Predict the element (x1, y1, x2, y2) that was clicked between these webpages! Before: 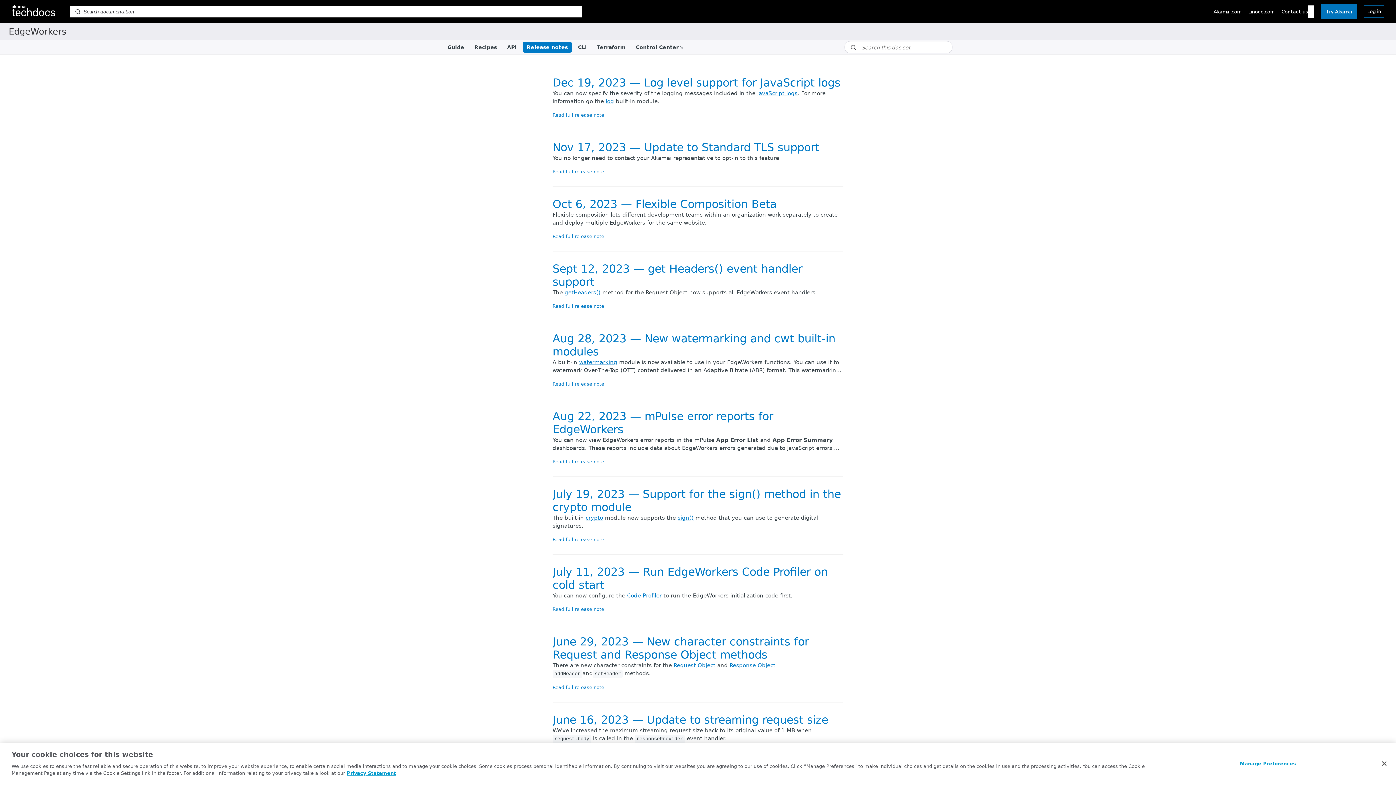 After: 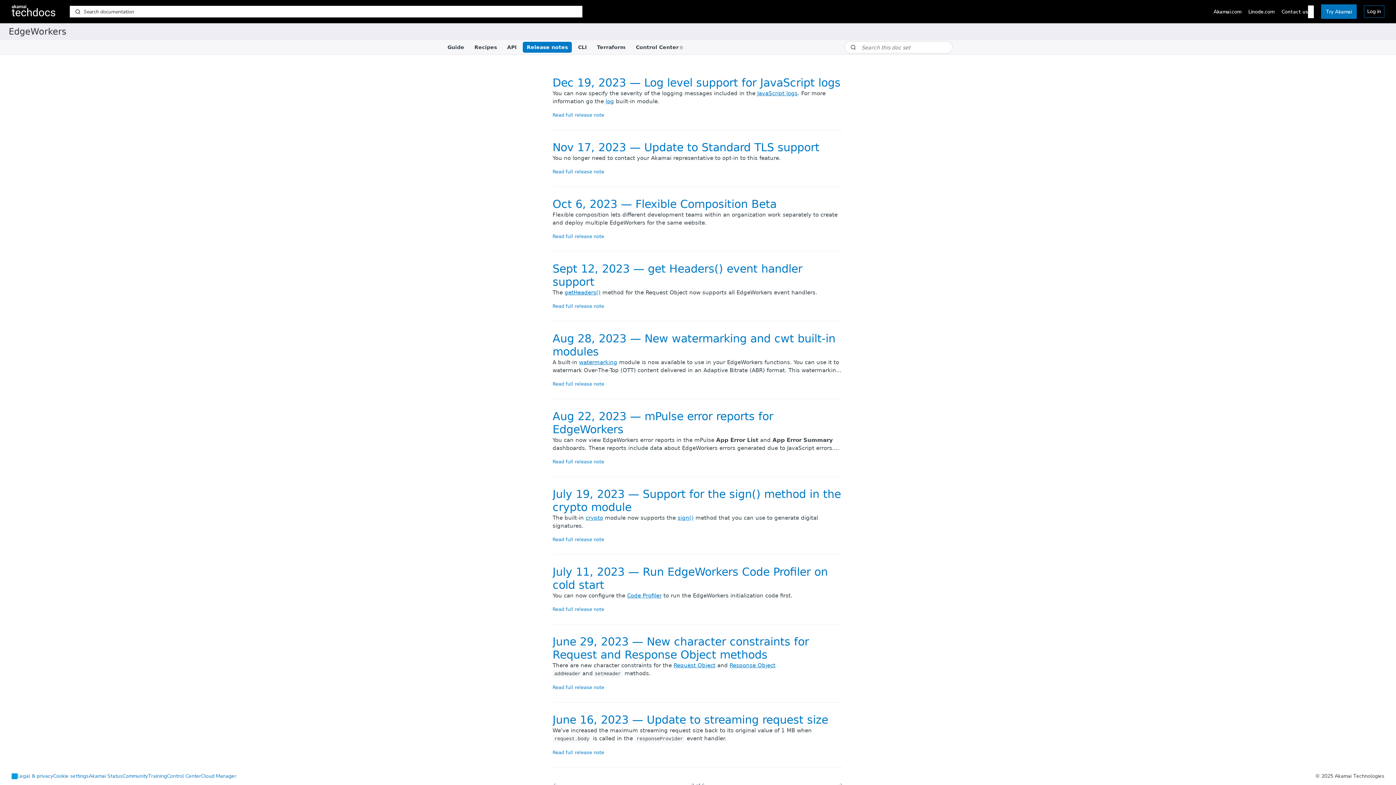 Action: bbox: (1376, 755, 1392, 771) label: Close